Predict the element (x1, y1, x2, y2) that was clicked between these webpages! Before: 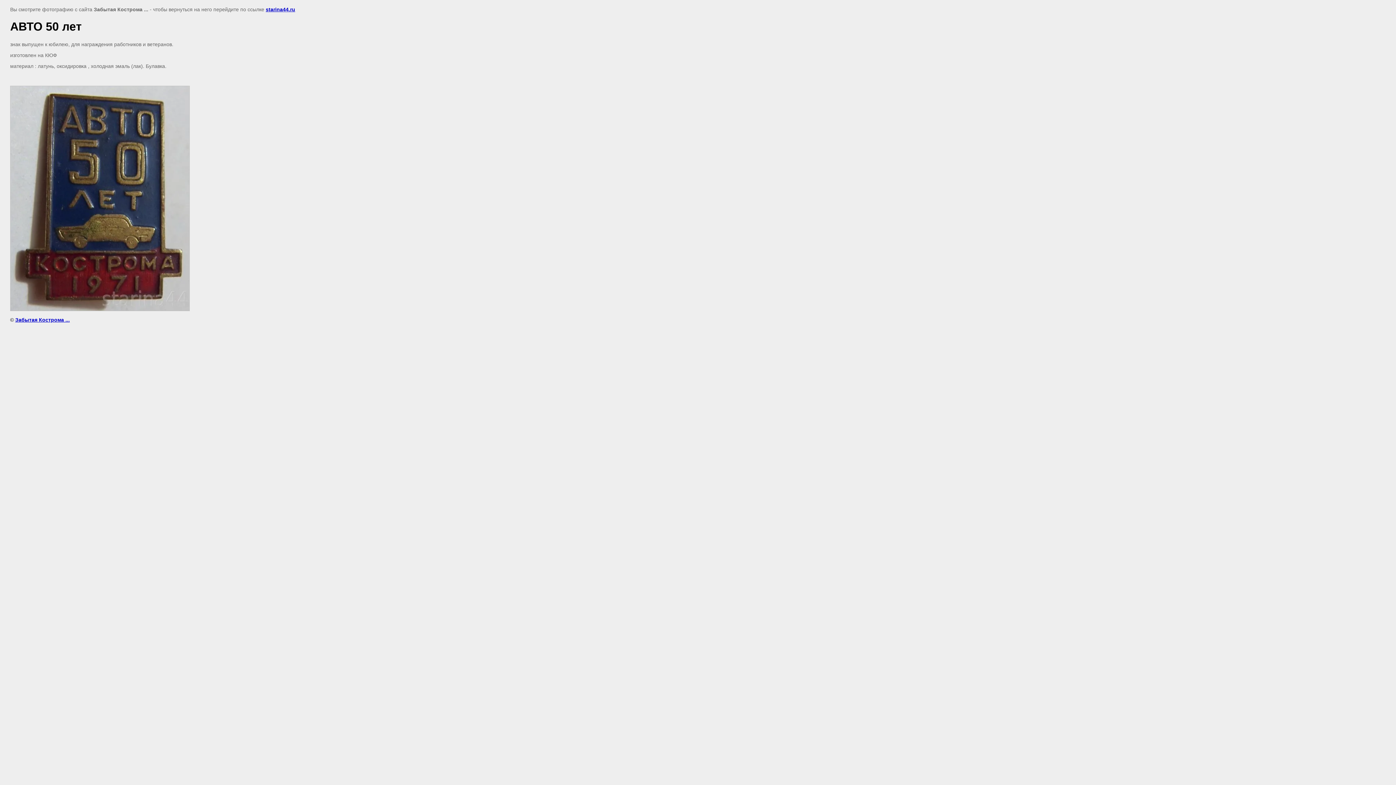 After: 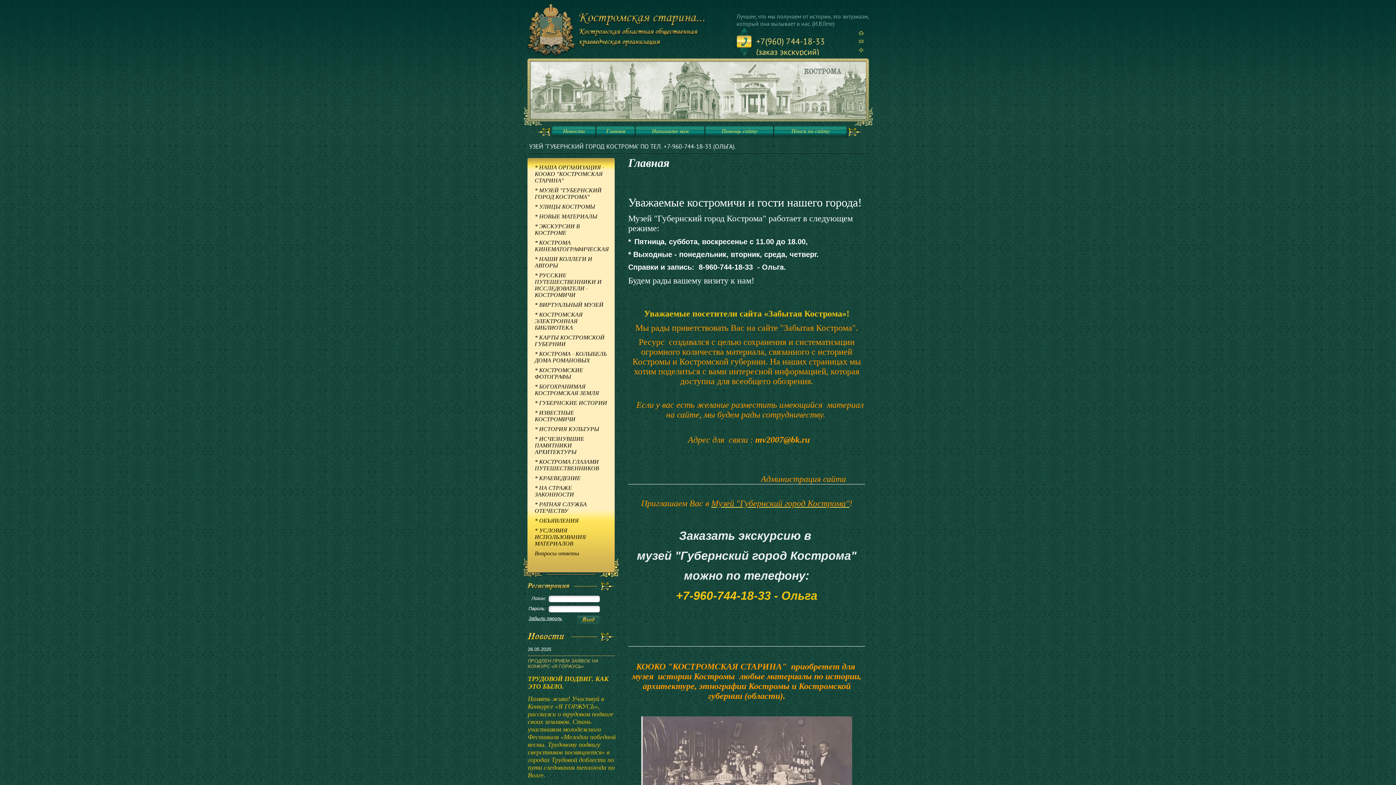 Action: label: Забытая Кострома ... bbox: (15, 317, 69, 322)